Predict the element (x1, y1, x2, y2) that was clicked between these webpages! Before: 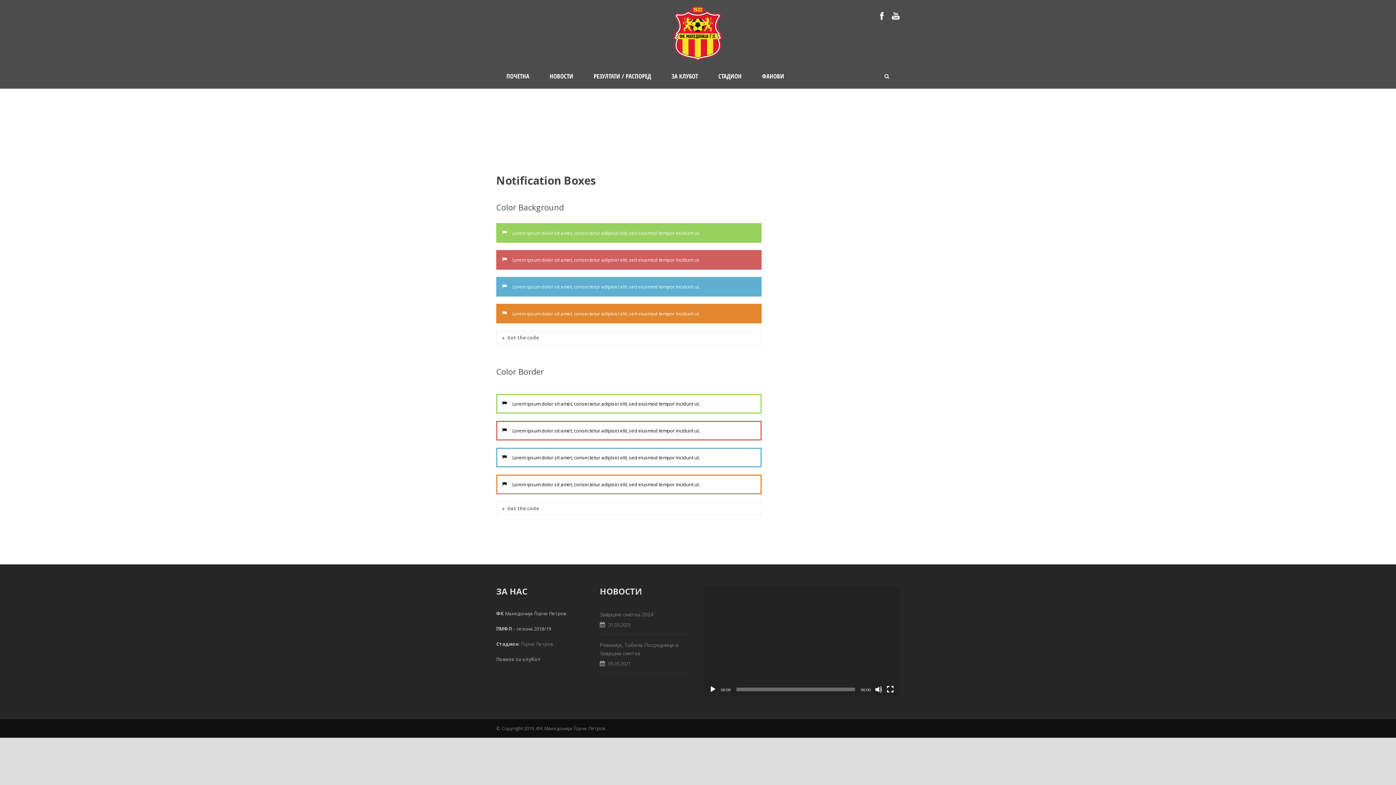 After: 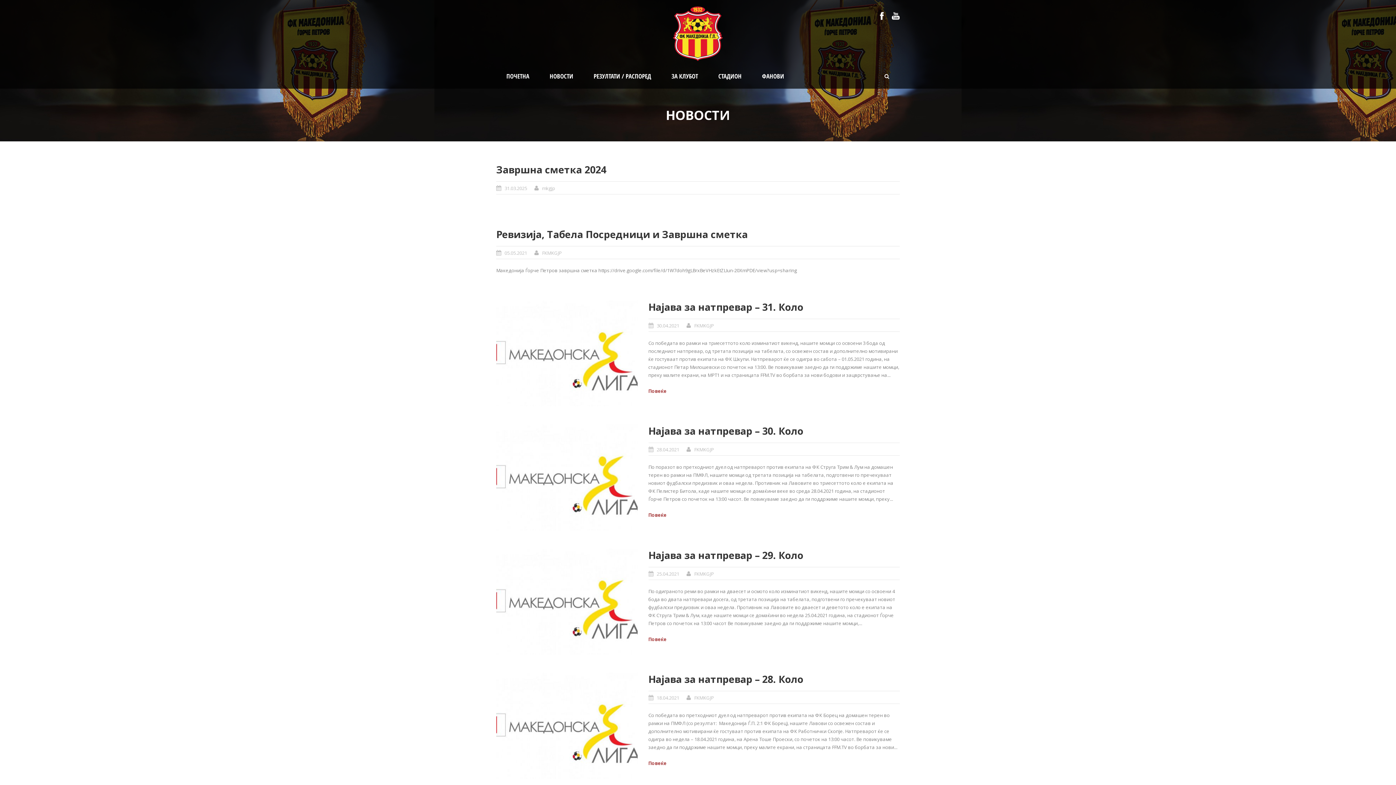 Action: bbox: (539, 64, 583, 88) label: НОВОСТИ